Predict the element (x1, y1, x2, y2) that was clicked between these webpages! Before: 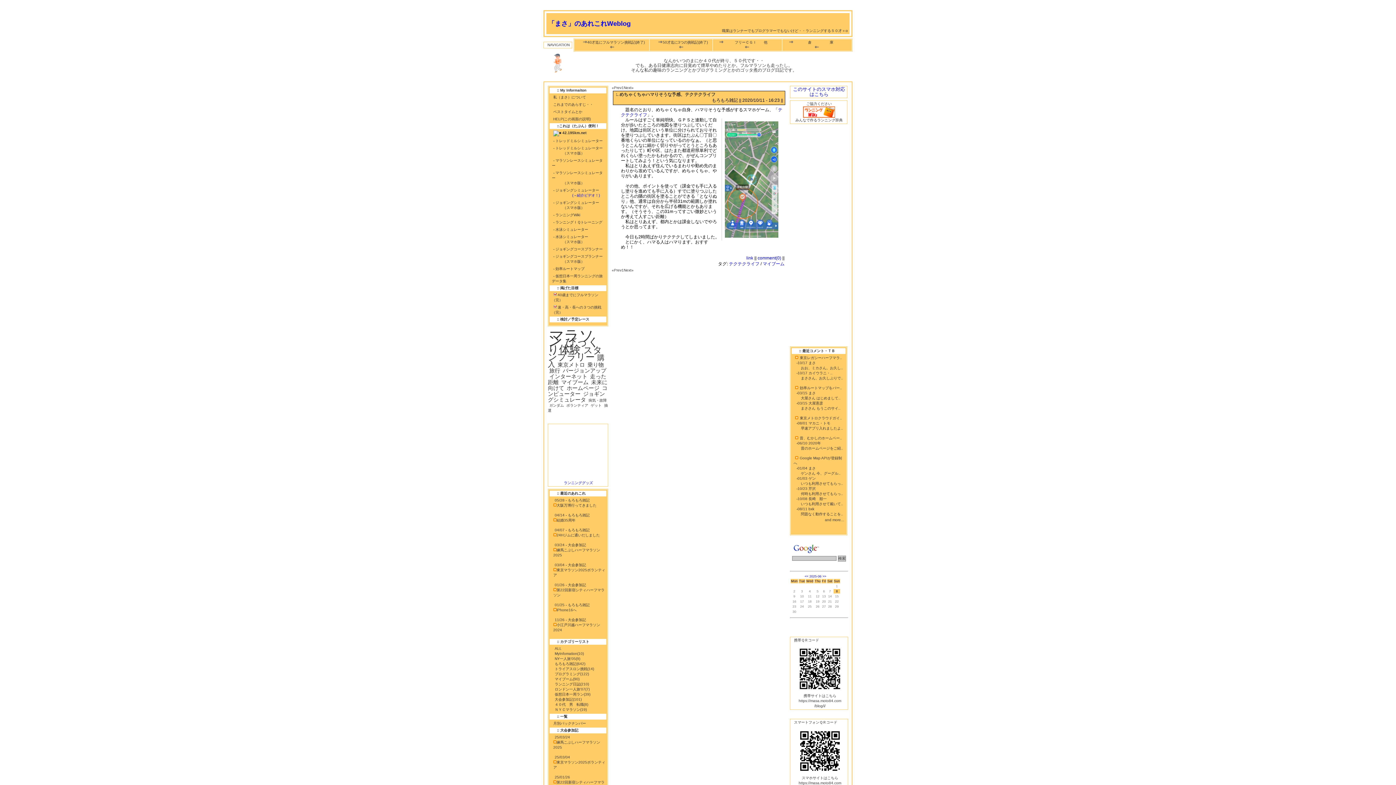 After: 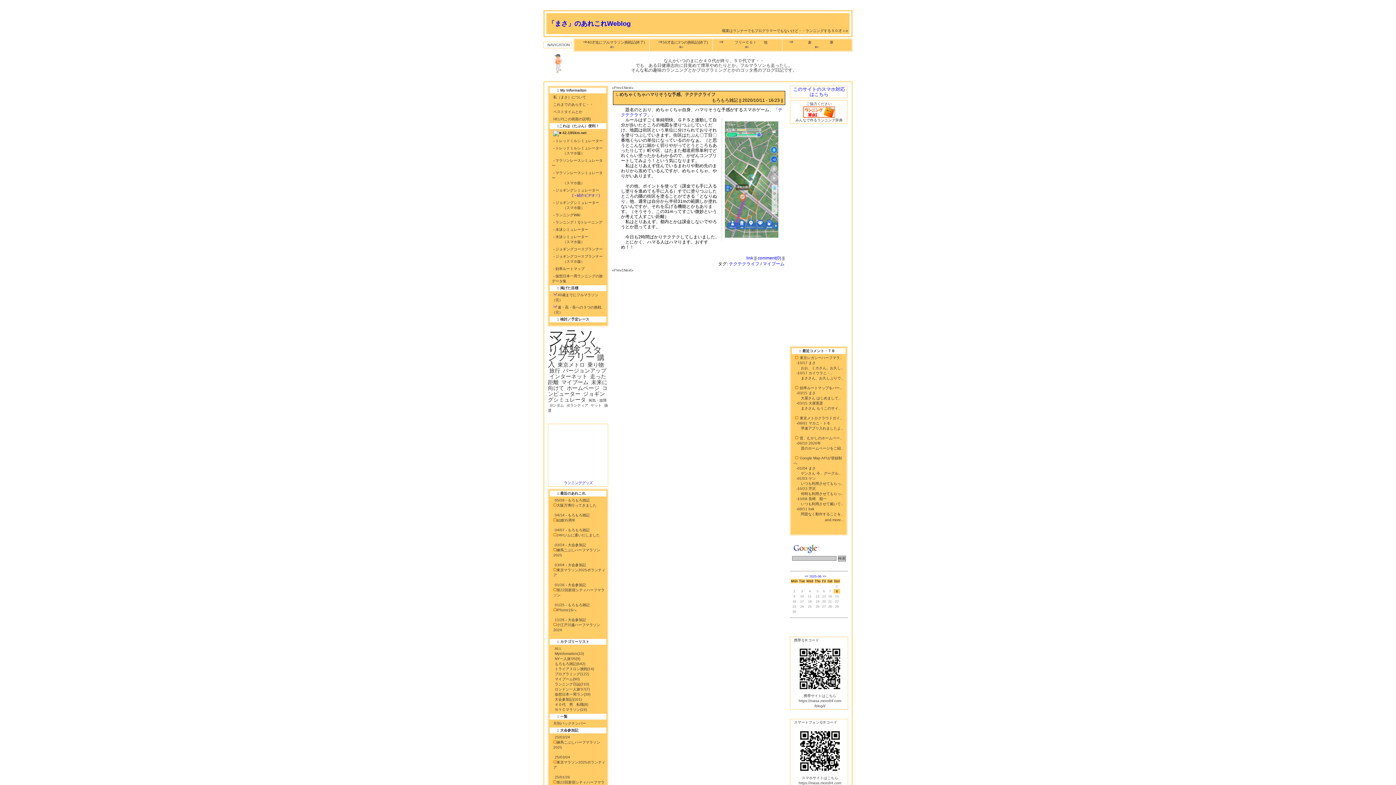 Action: bbox: (729, 261, 759, 266) label: テクテクライフ